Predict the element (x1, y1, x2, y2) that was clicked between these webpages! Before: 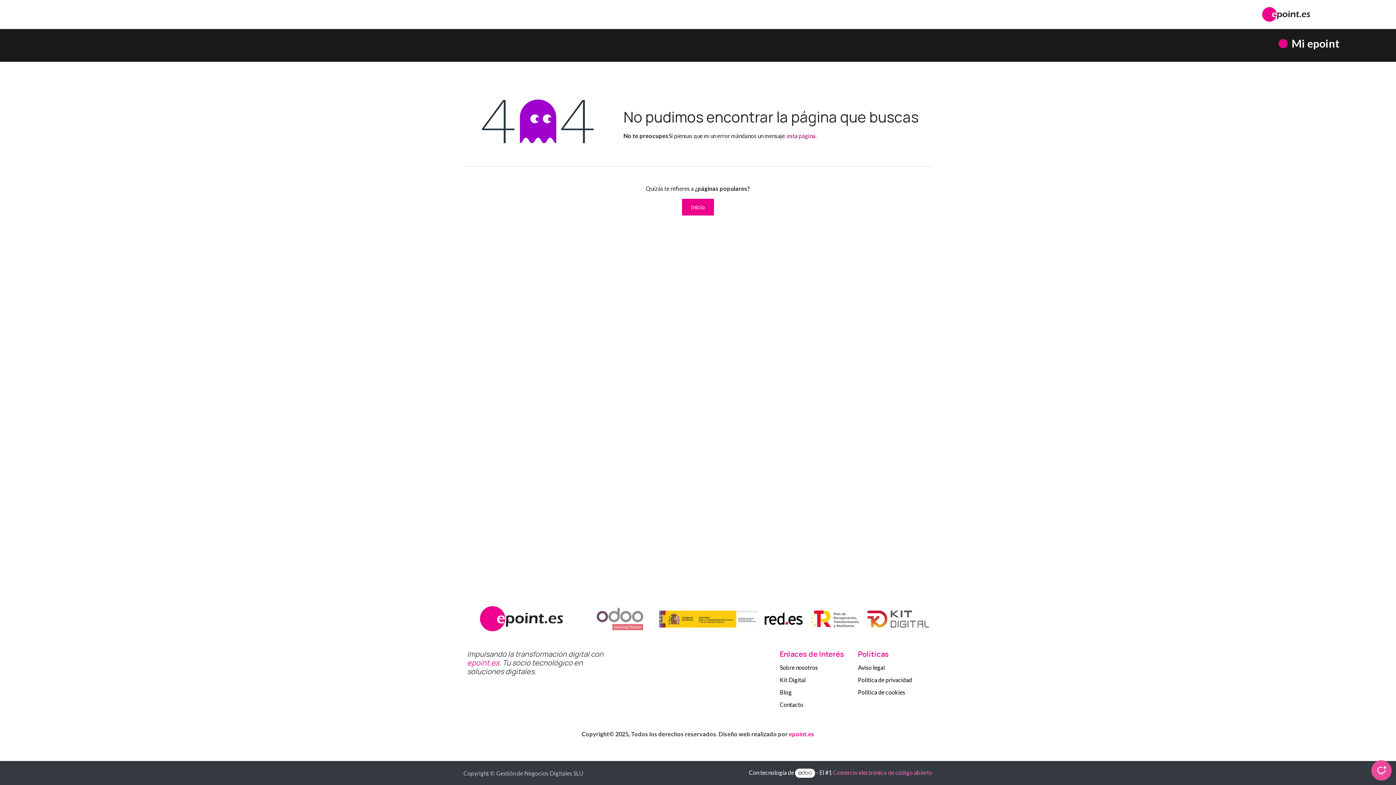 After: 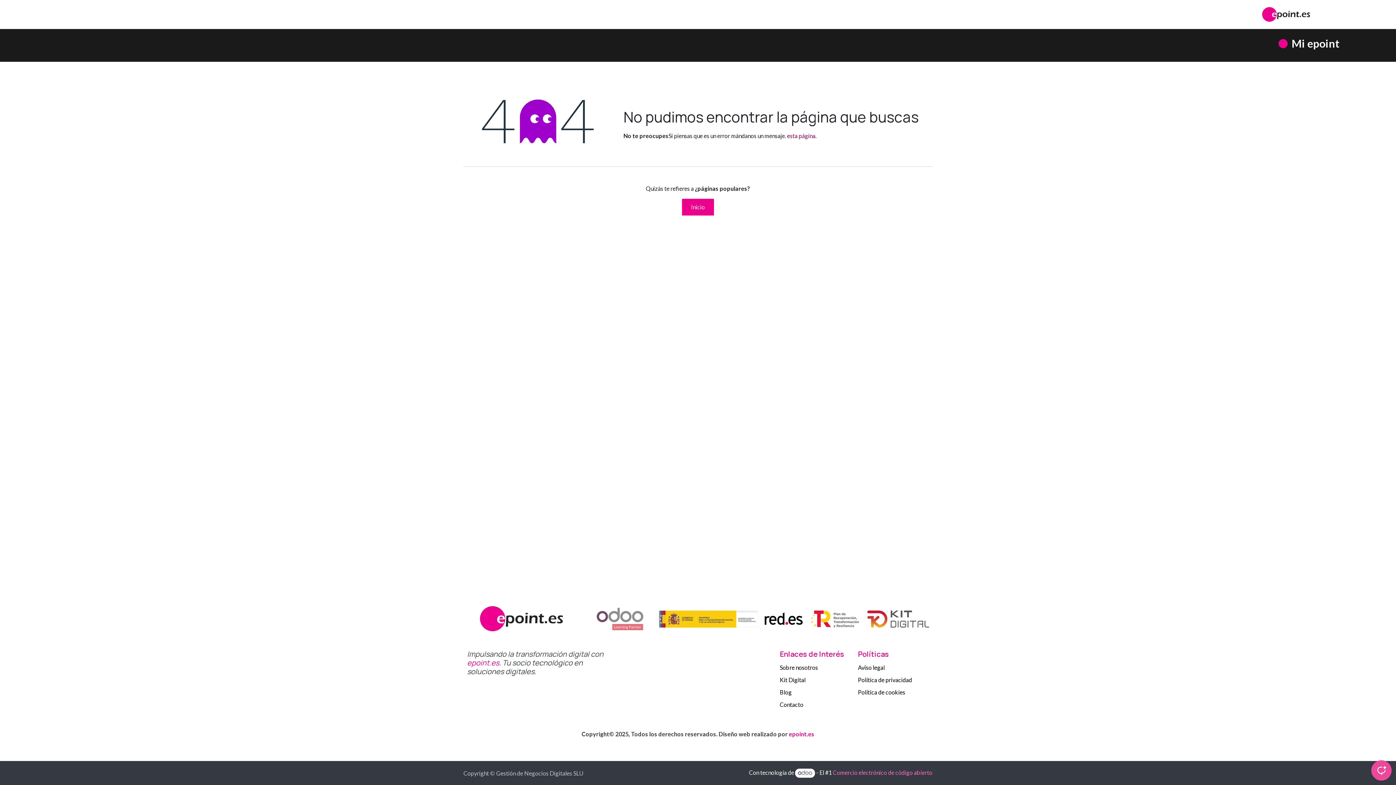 Action: bbox: (795, 769, 815, 778)